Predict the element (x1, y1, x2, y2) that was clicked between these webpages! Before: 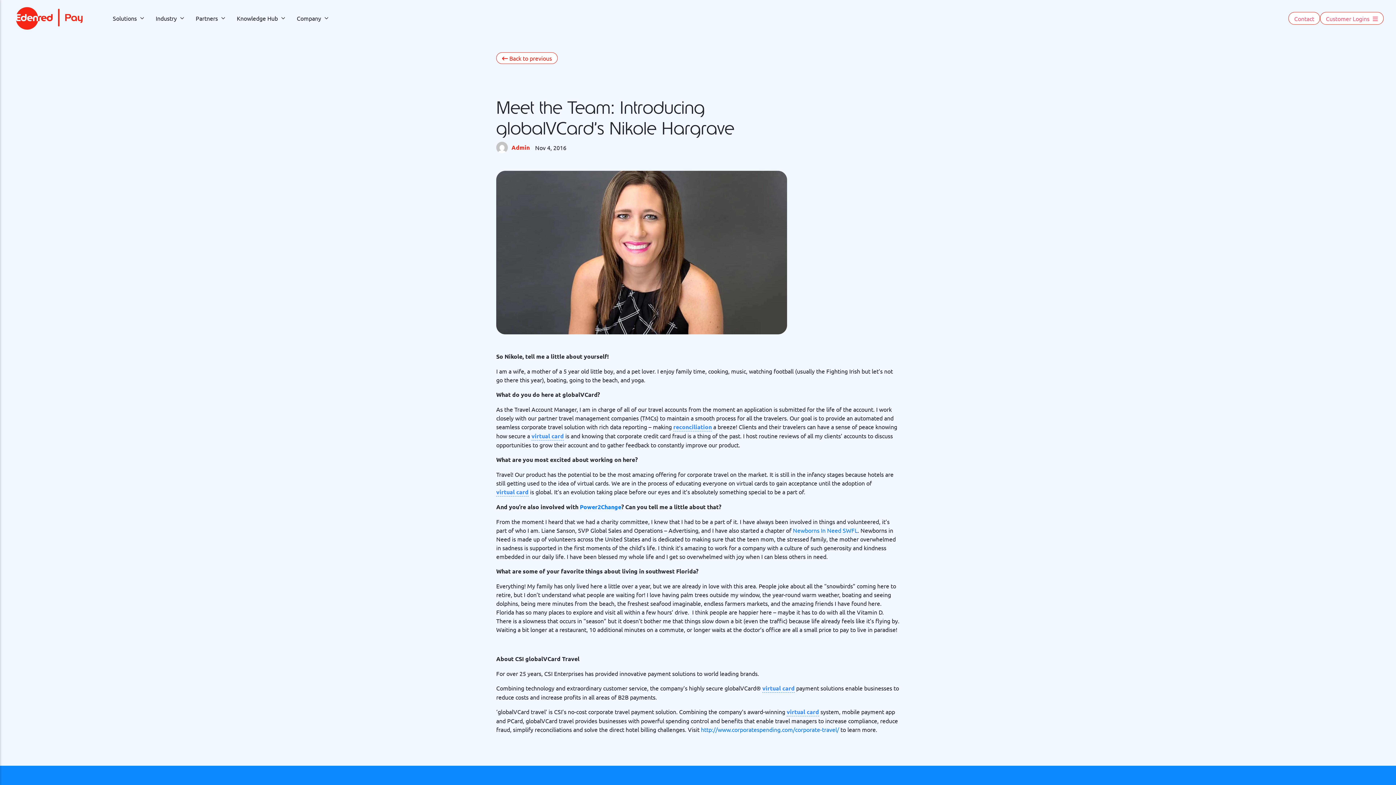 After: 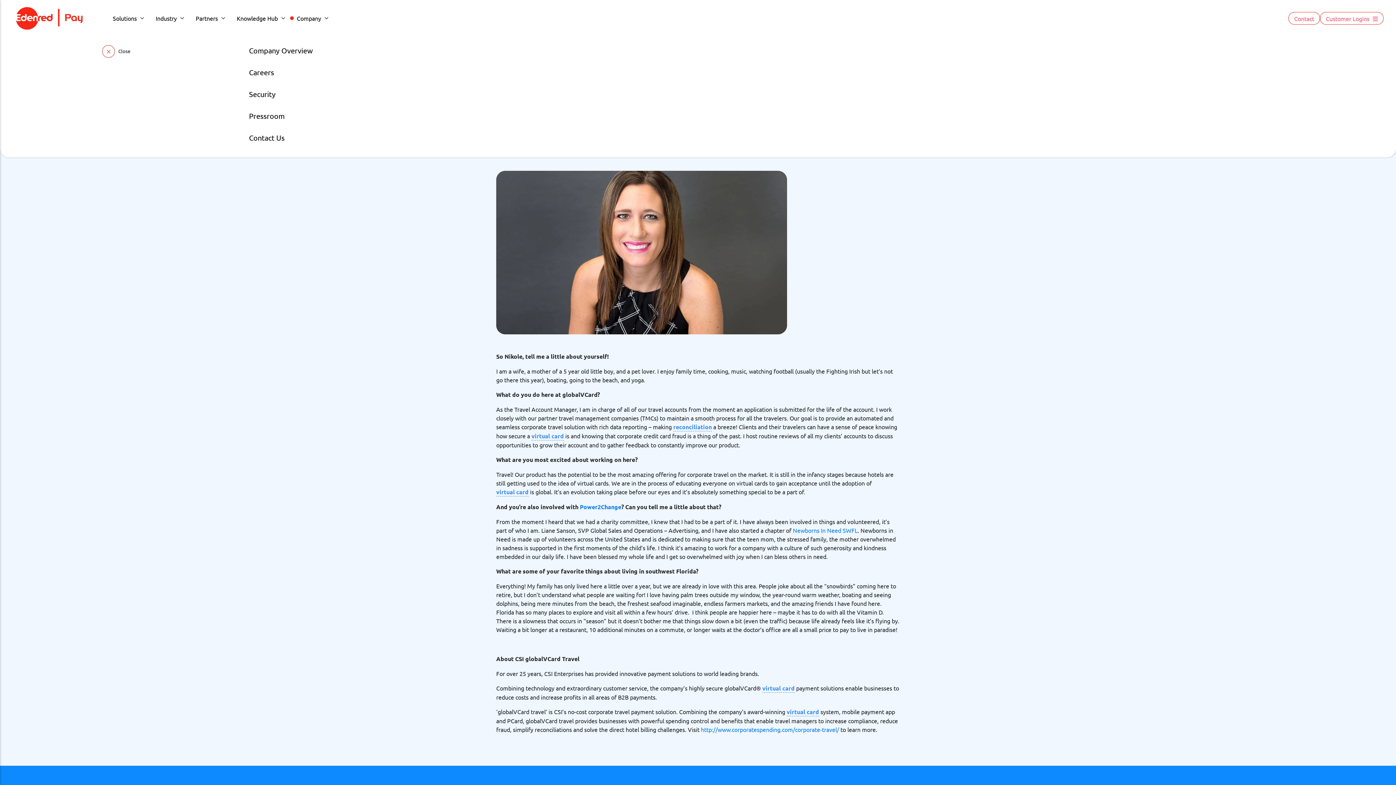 Action: label: Company bbox: (293, 10, 331, 25)